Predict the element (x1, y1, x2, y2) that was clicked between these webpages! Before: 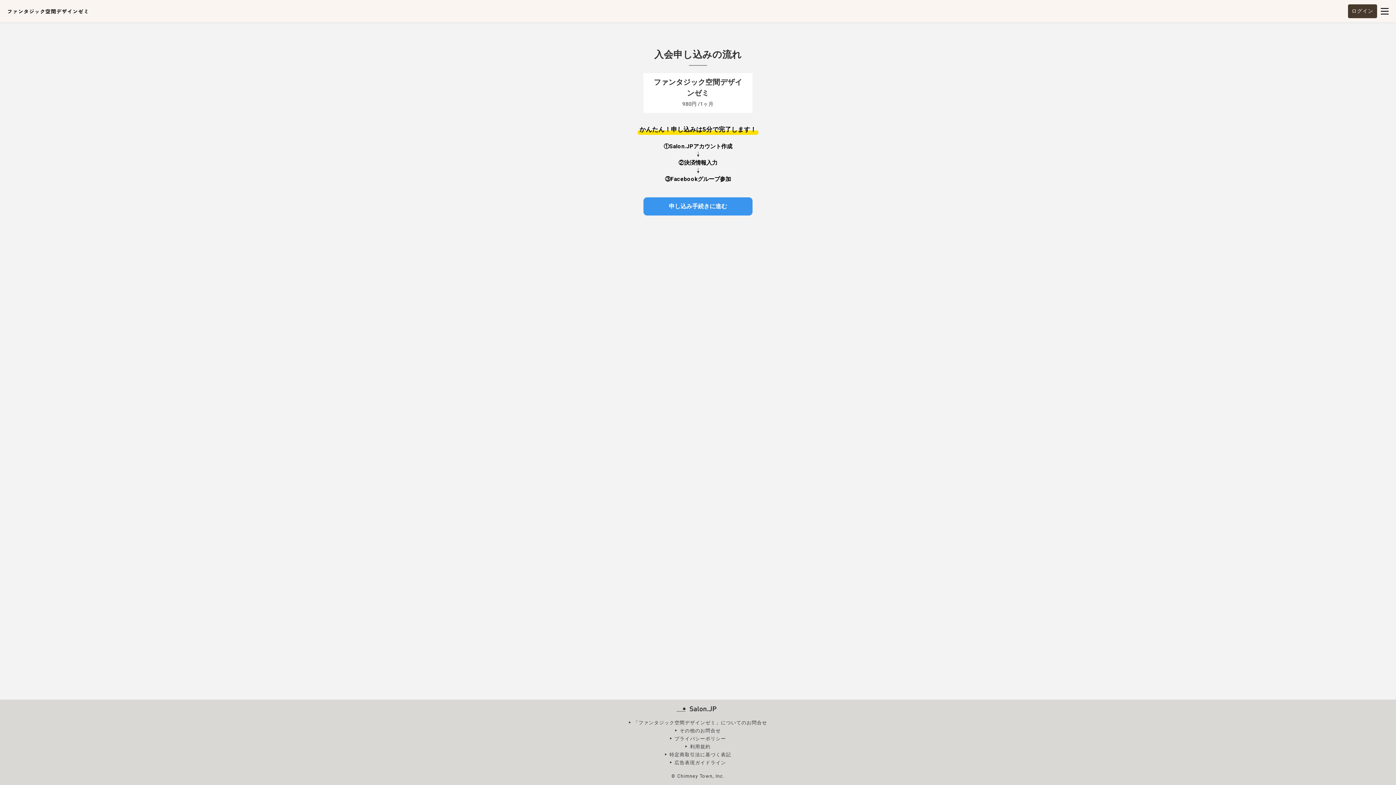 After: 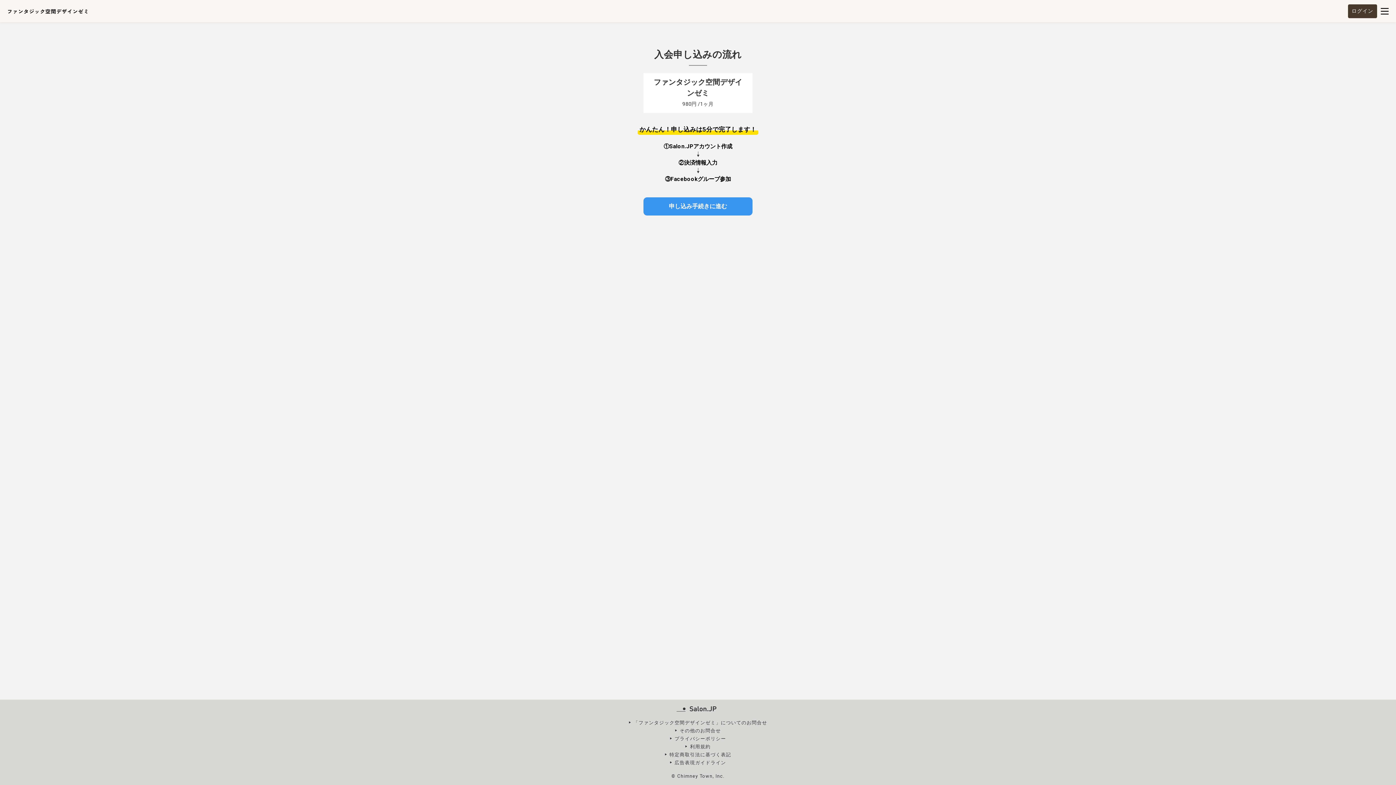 Action: bbox: (673, 727, 722, 735) label: その他のお問合せ